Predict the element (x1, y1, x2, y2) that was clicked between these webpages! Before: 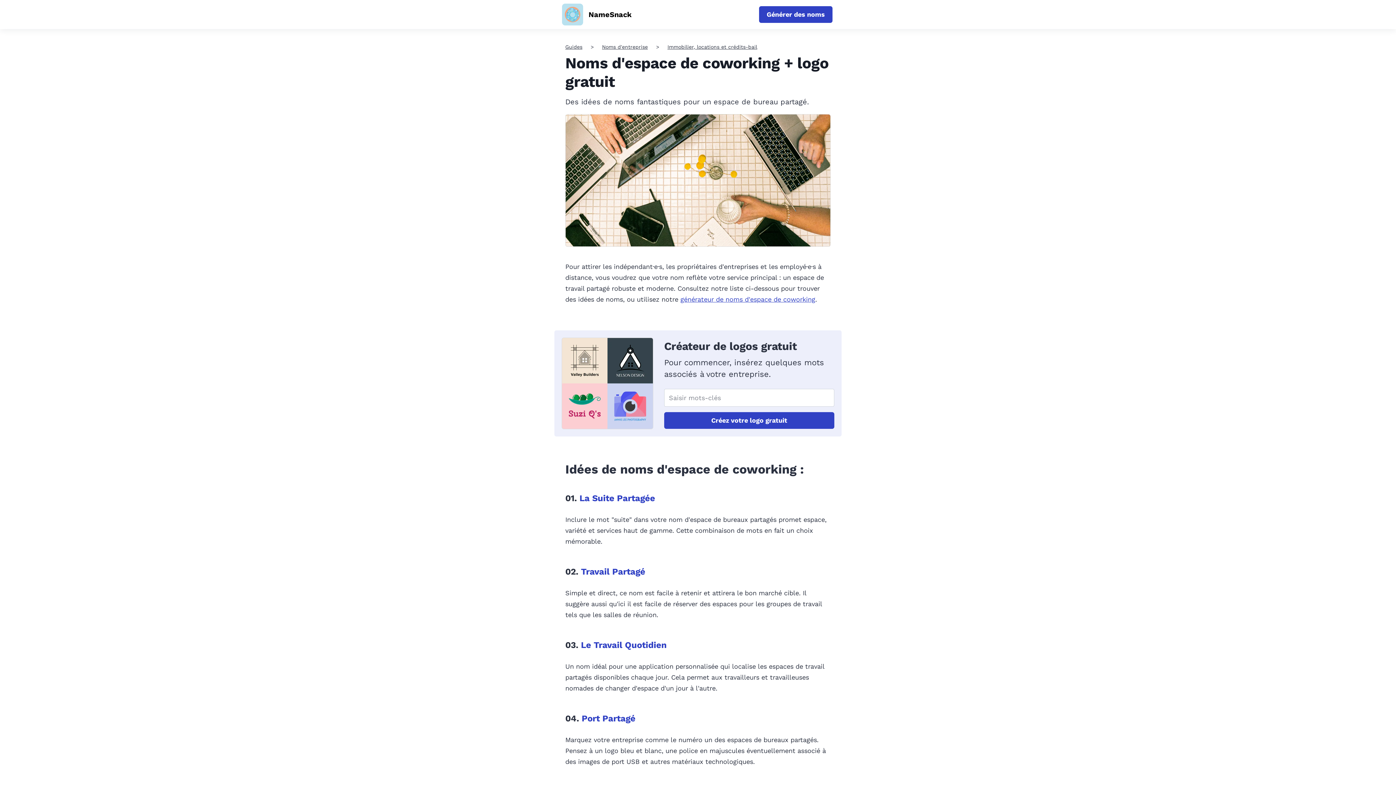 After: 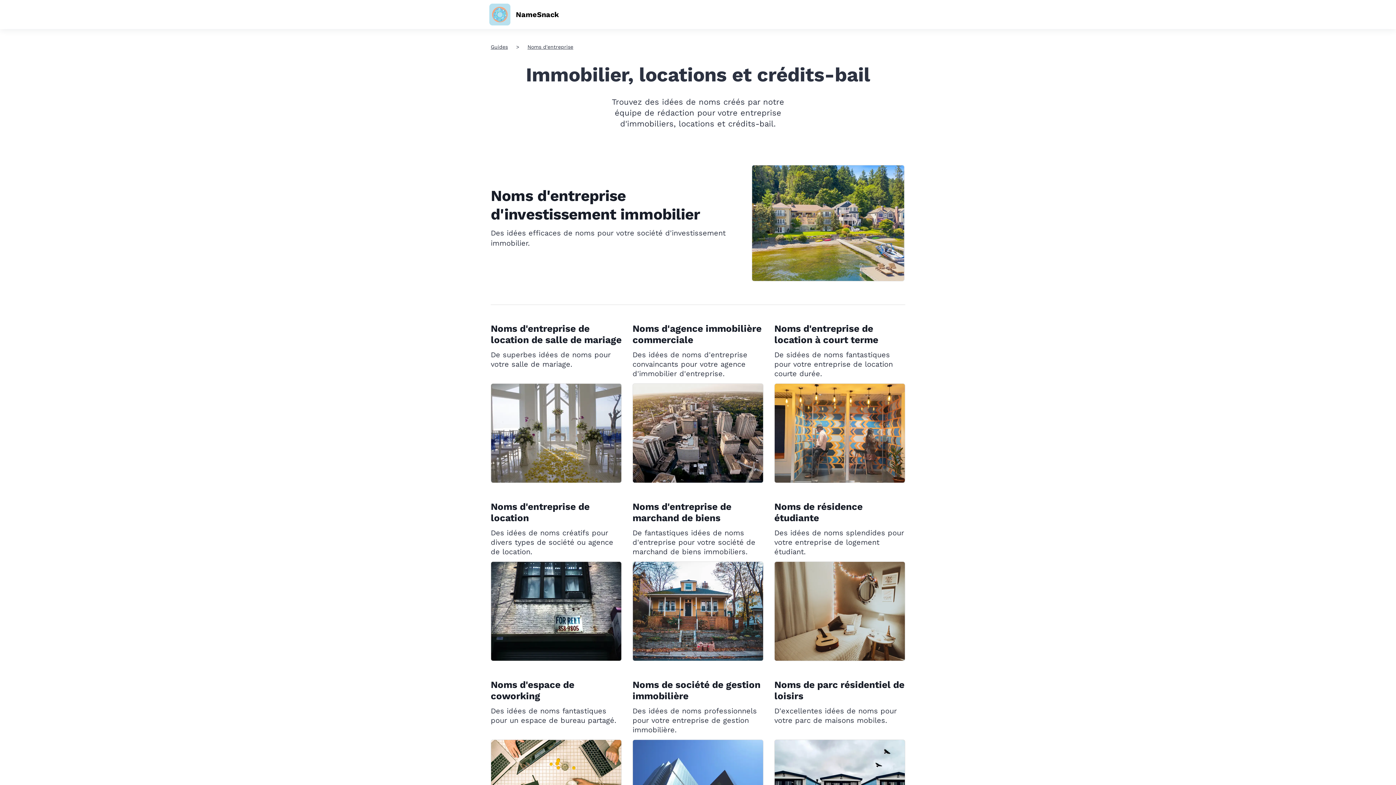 Action: label: Immobilier, locations et crédits-bail bbox: (667, 44, 757, 49)